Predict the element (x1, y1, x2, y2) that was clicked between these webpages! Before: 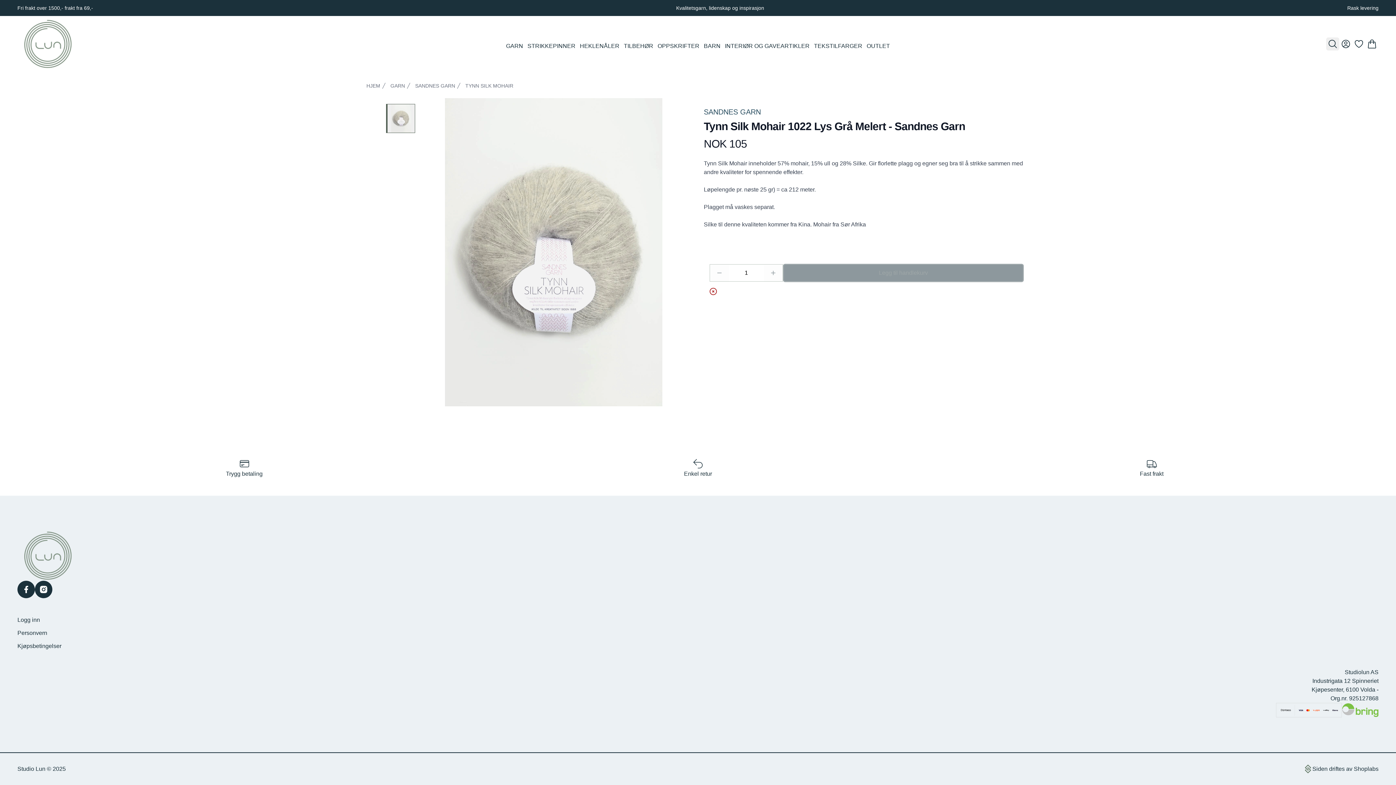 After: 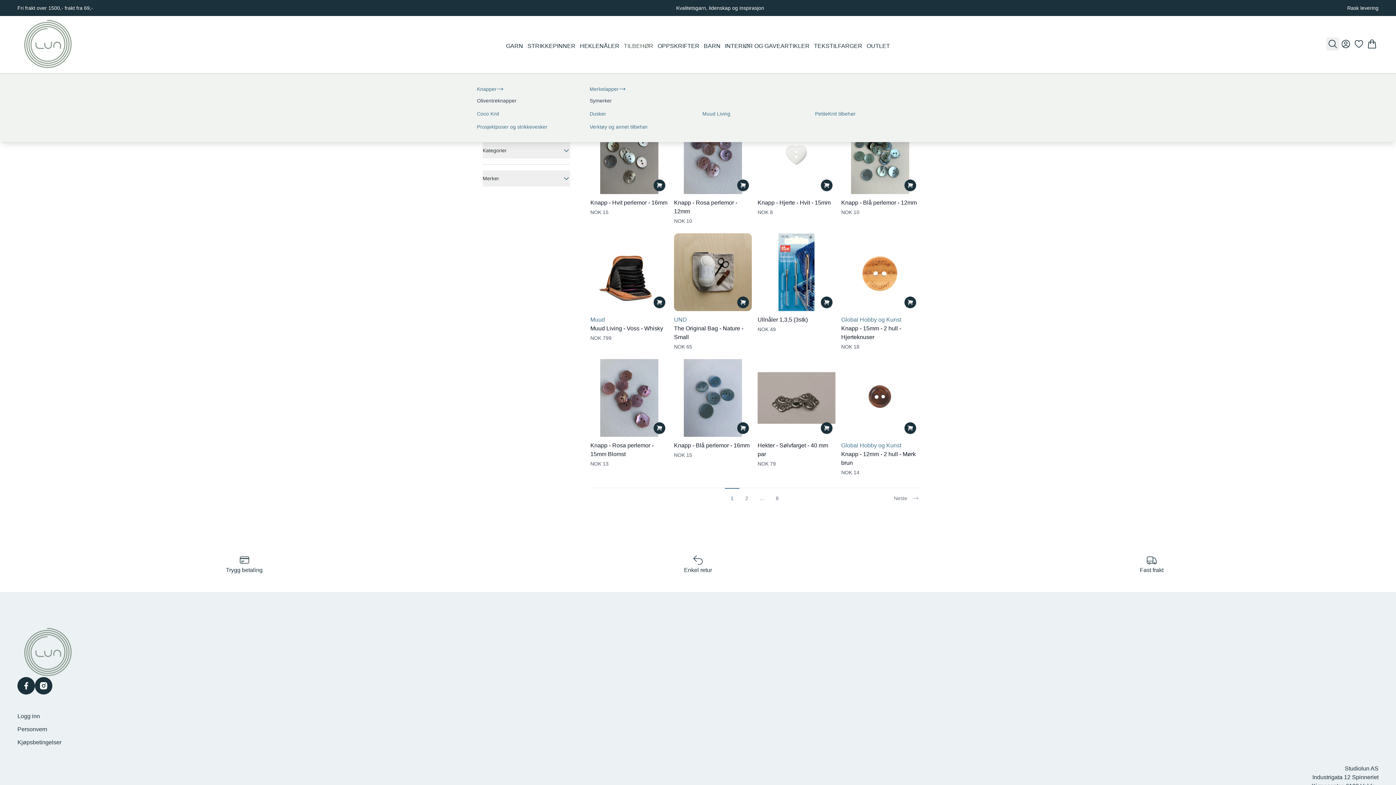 Action: label: TILBEHØR bbox: (624, 41, 653, 50)